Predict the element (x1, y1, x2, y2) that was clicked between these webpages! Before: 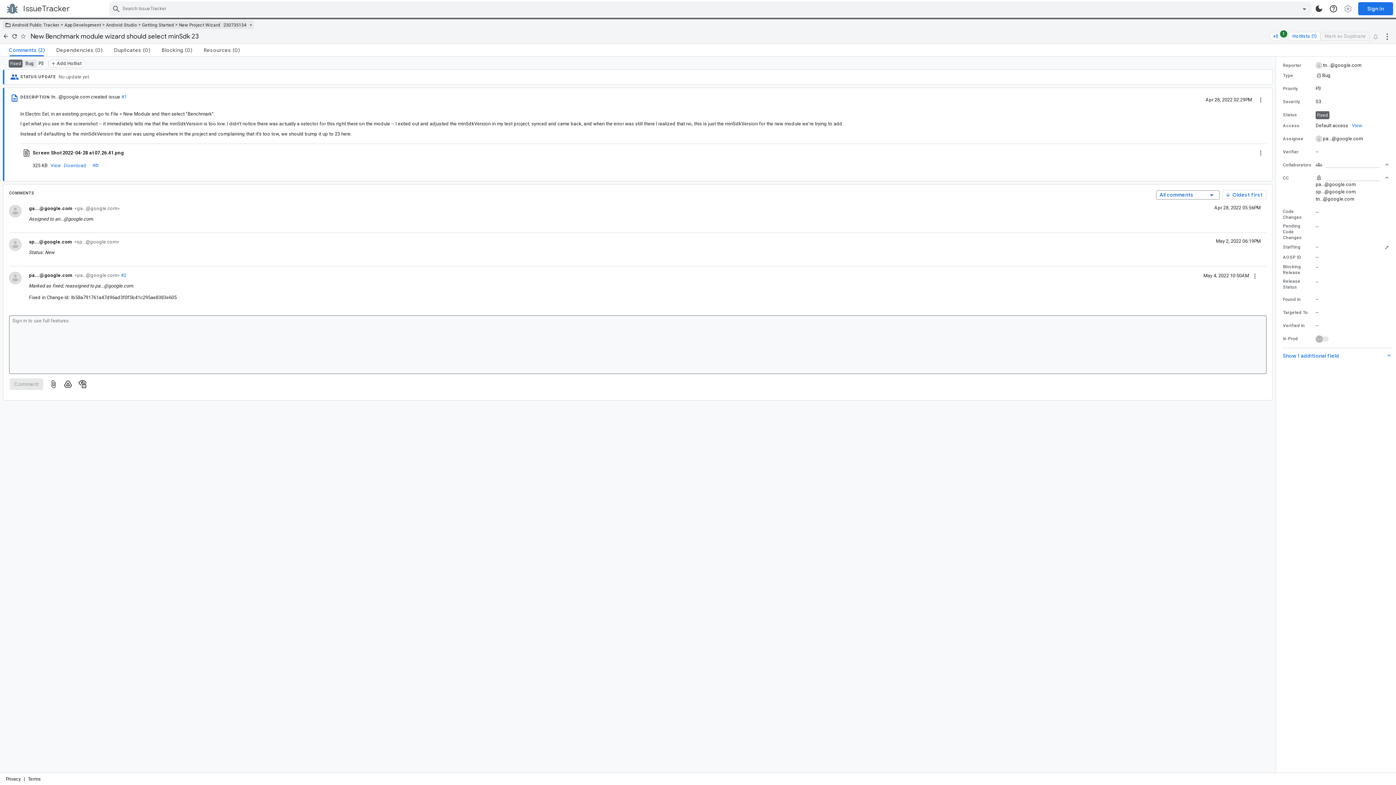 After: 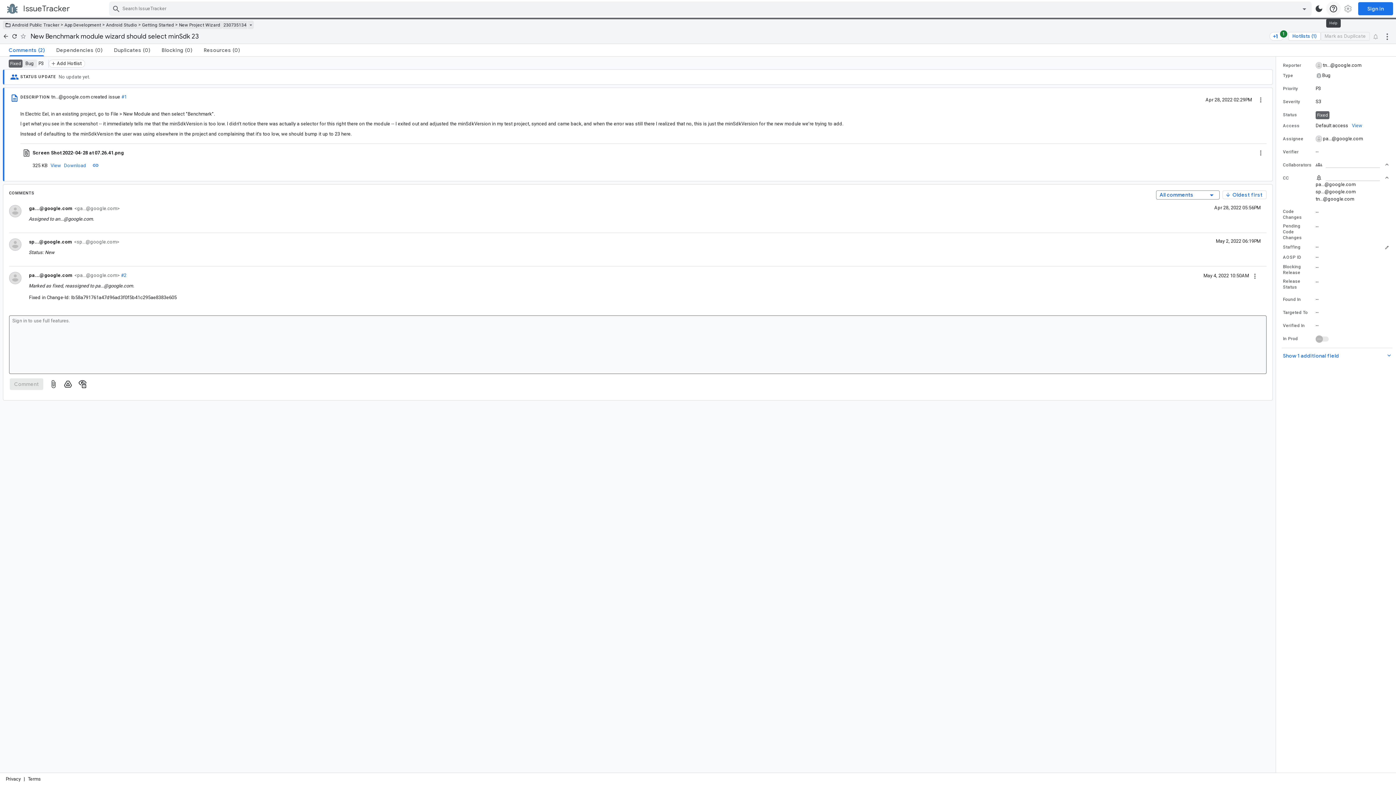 Action: label: help bbox: (1326, 1, 1341, 16)